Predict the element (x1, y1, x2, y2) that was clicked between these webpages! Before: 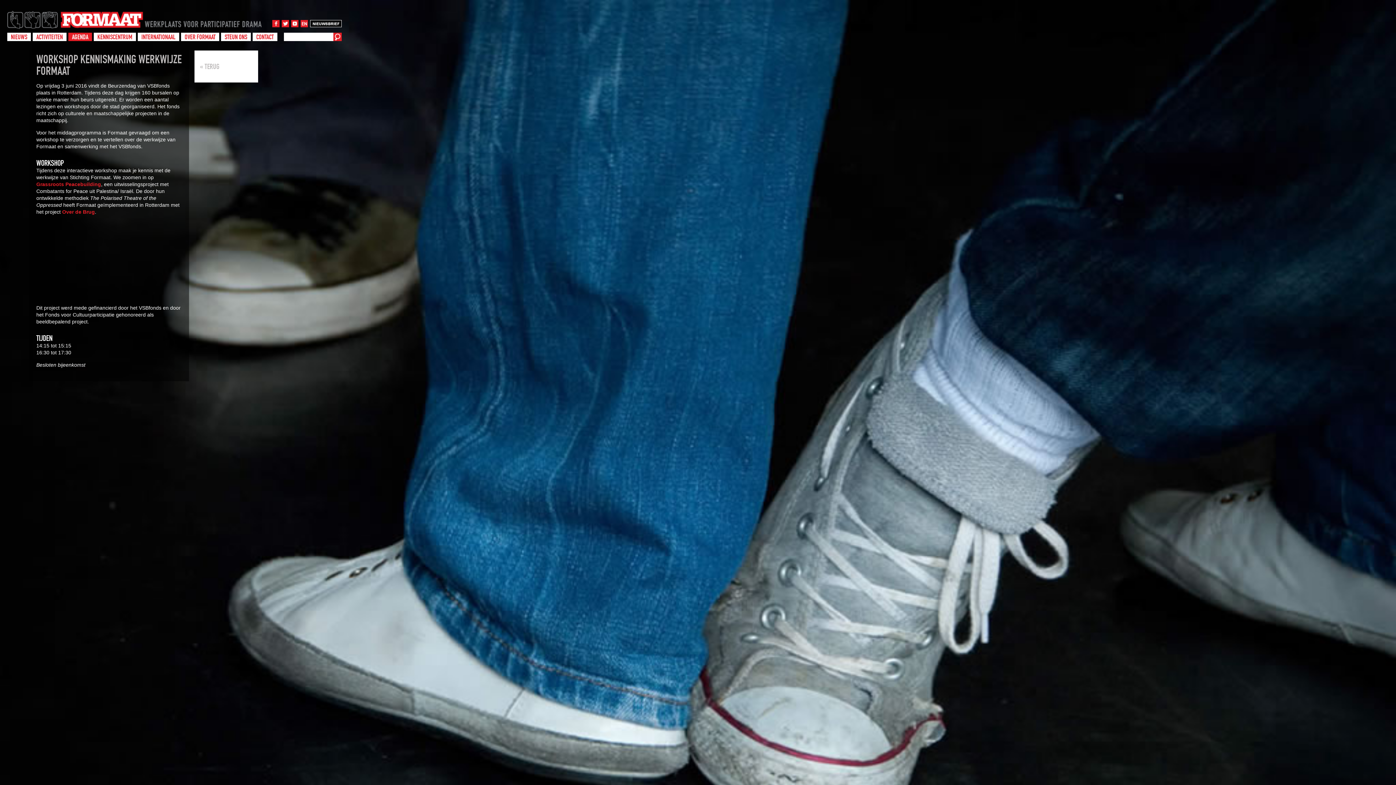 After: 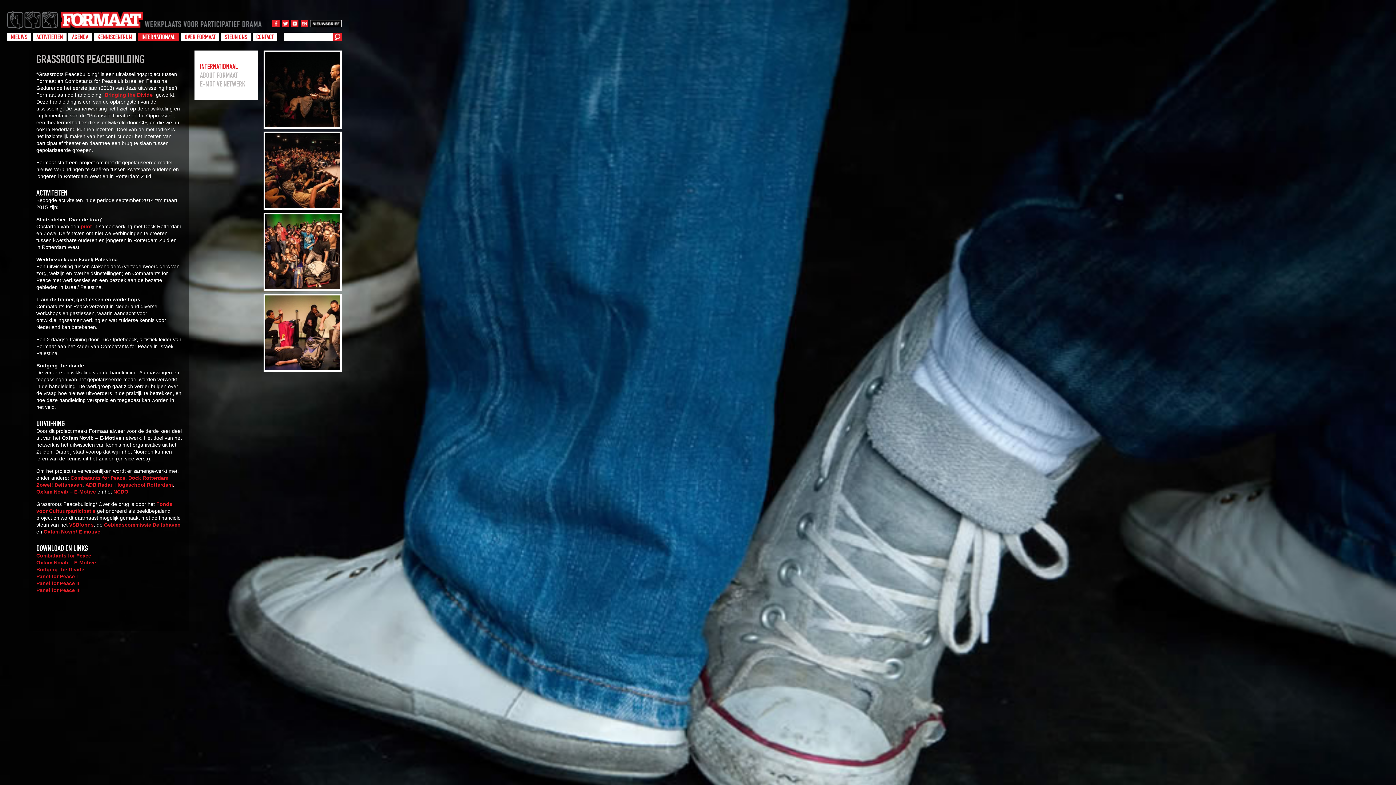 Action: label: Grassroots Peacebuilding bbox: (36, 181, 101, 187)